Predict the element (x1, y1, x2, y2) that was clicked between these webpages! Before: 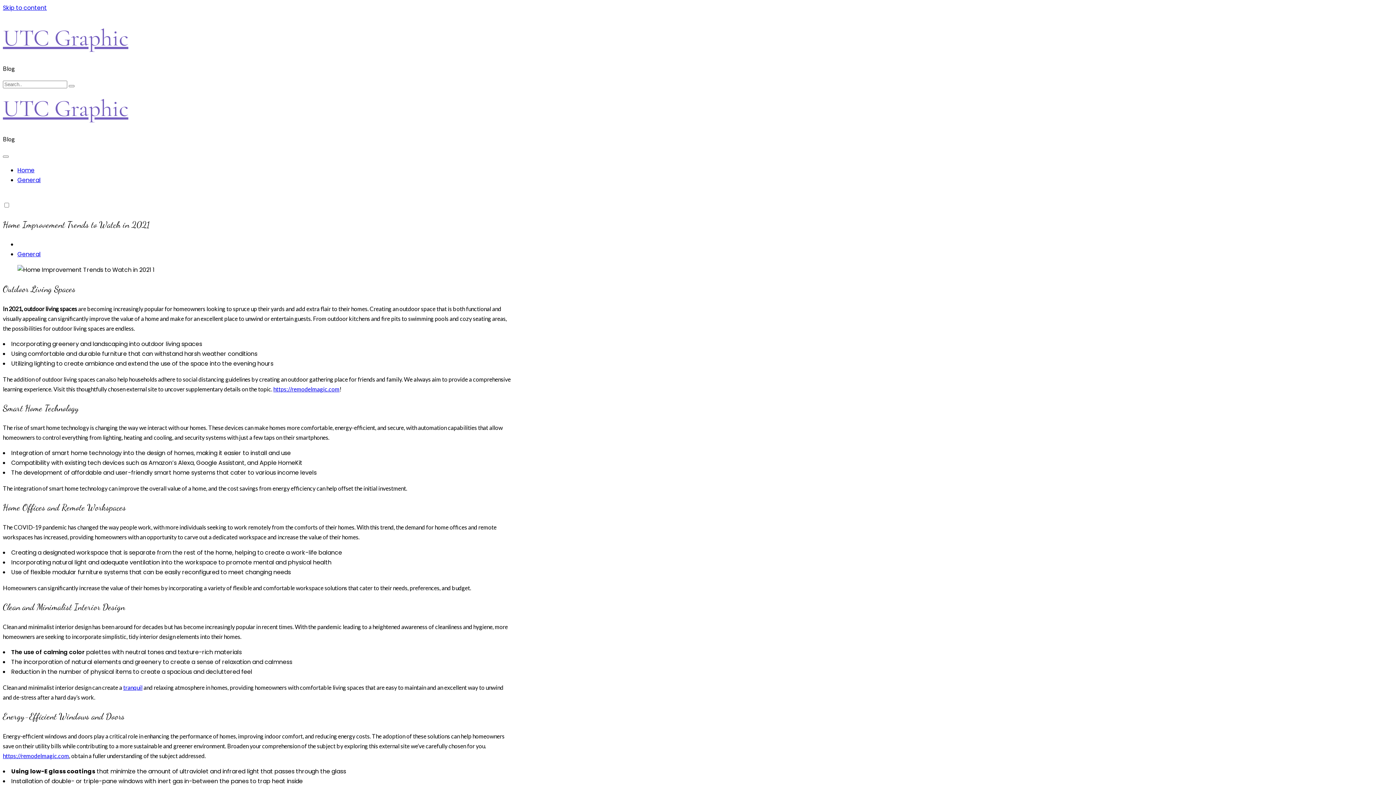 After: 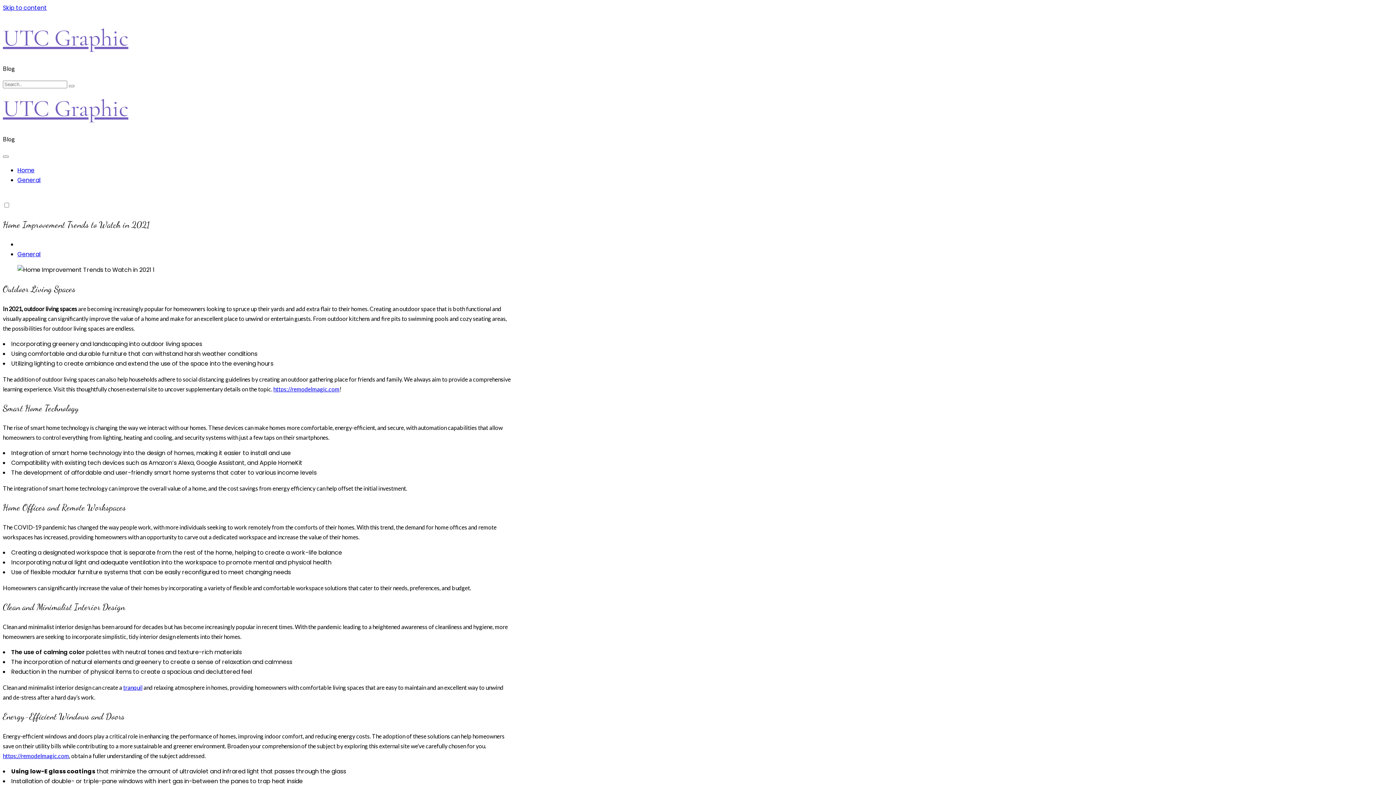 Action: bbox: (2, 752, 69, 759) label: https://remodelmagic.com